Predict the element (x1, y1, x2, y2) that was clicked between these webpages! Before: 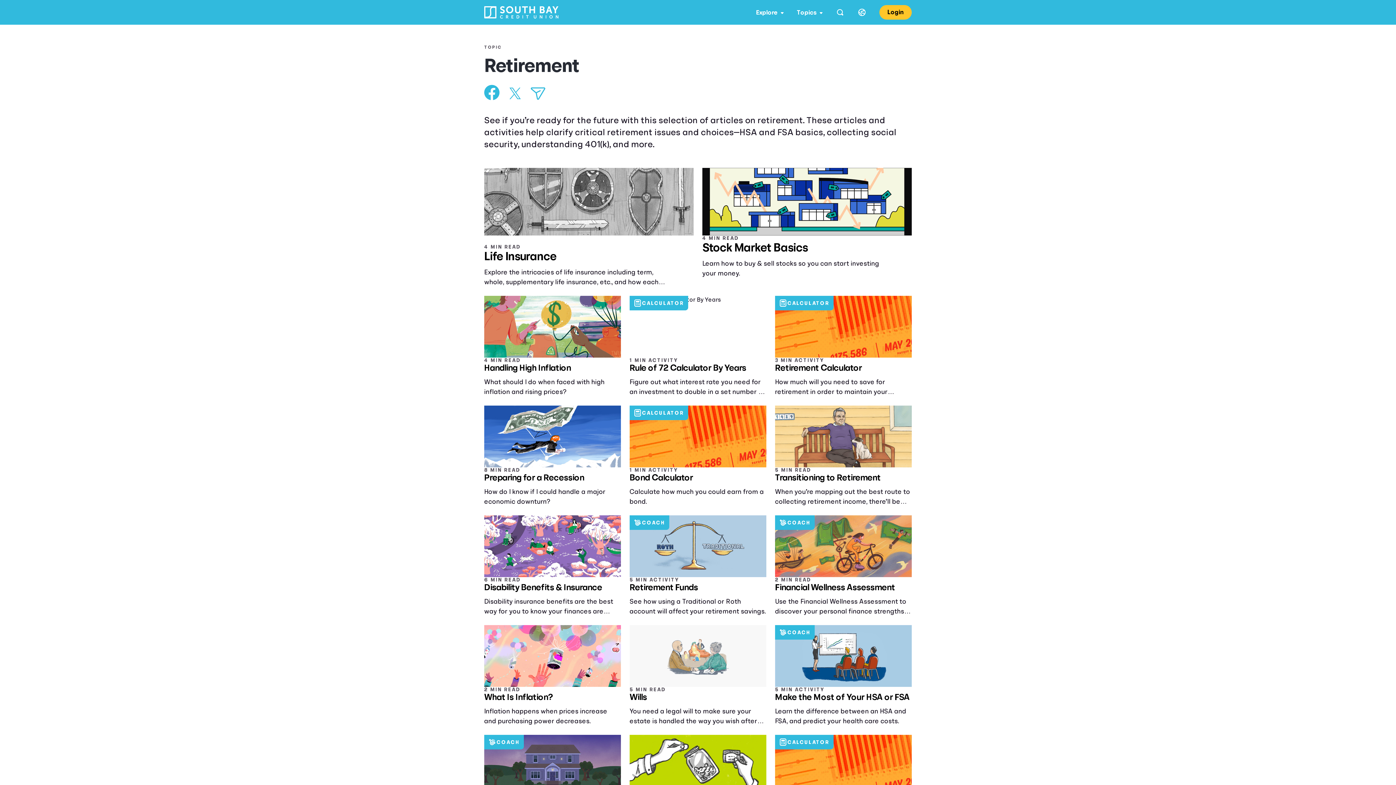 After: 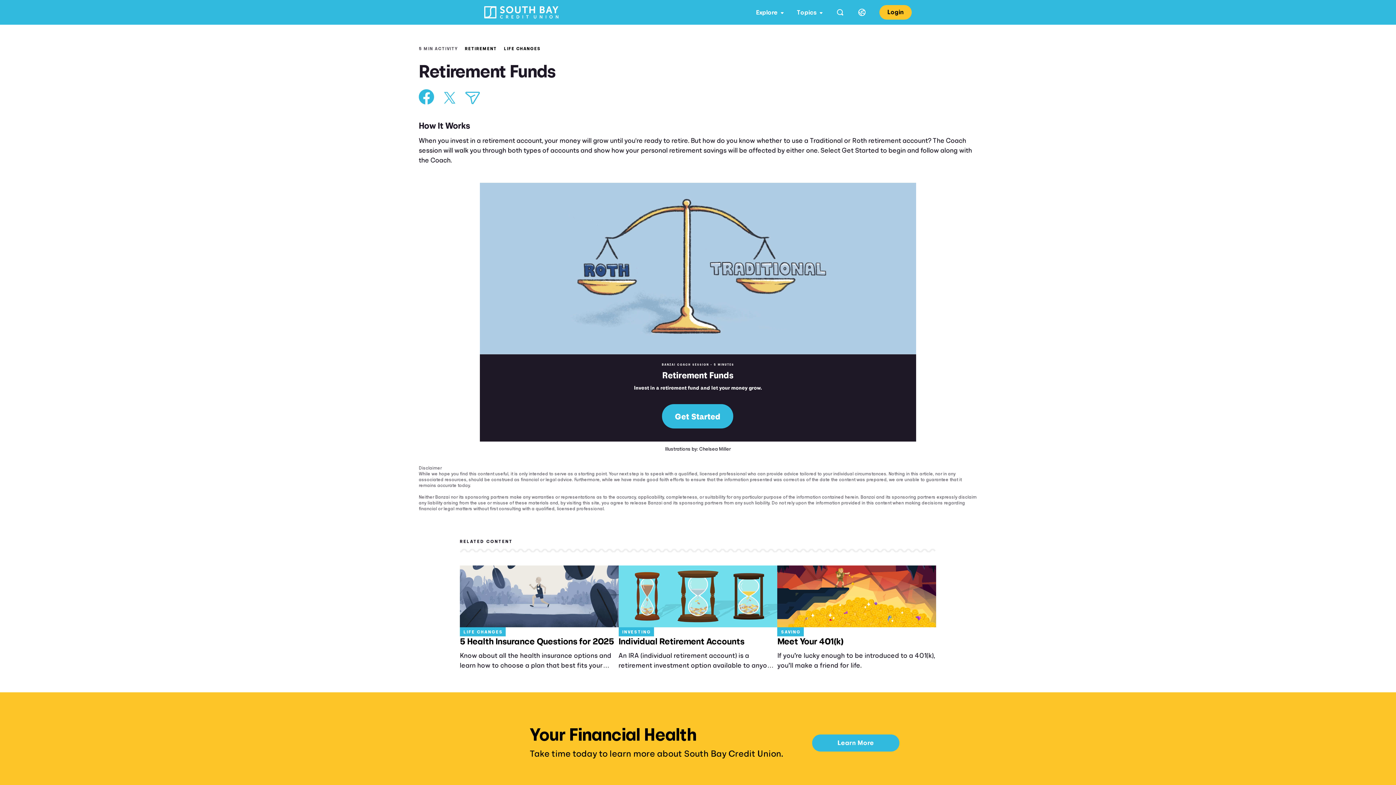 Action: bbox: (629, 515, 766, 577) label: COACH